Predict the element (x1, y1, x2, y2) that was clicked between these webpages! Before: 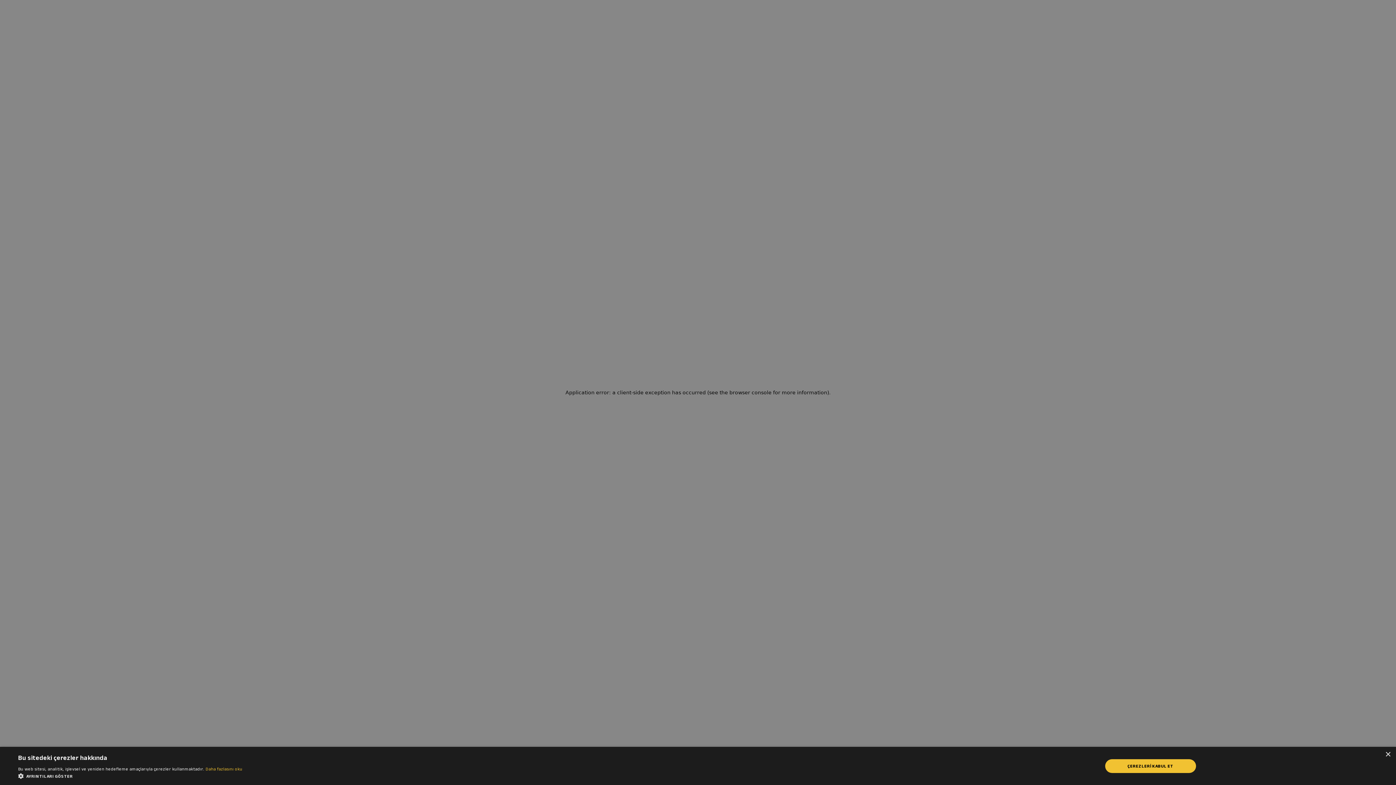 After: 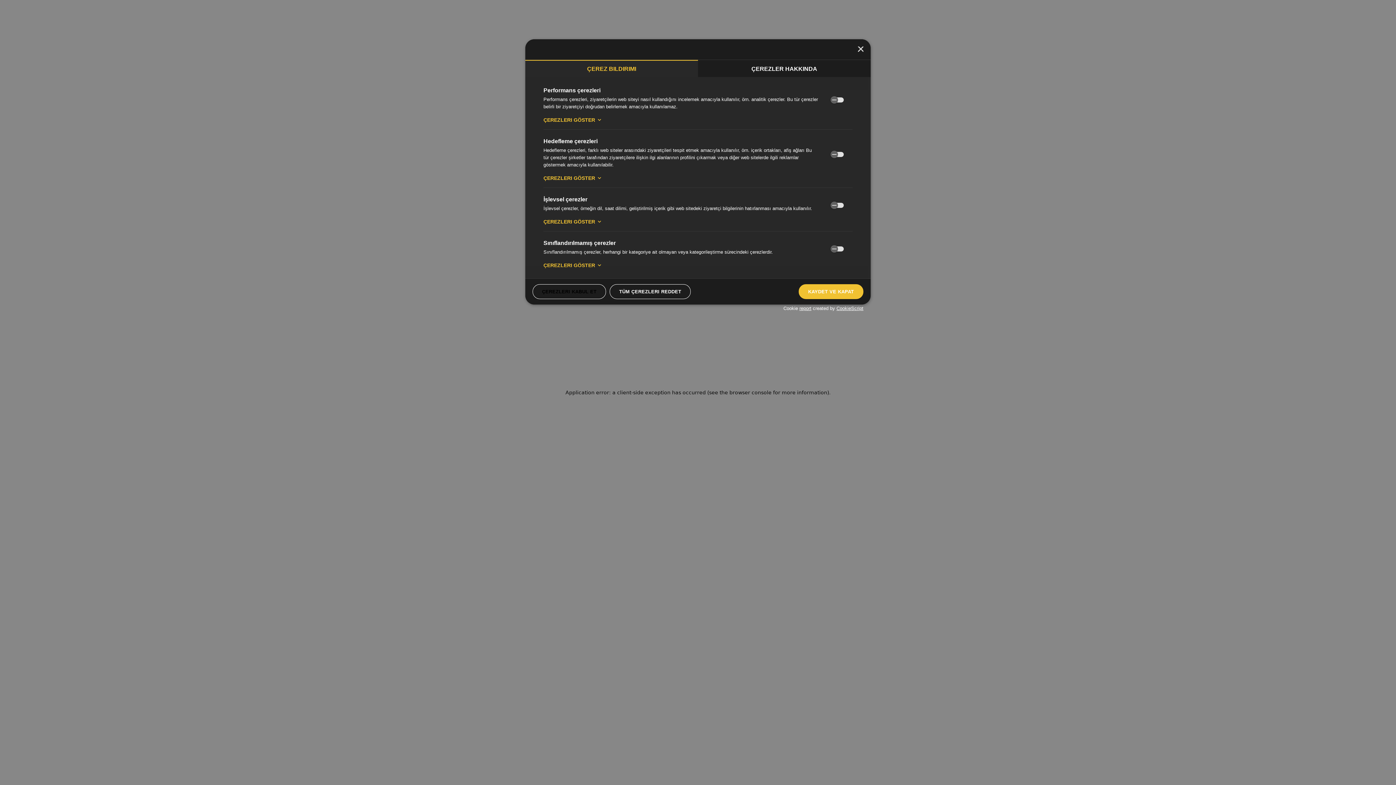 Action: bbox: (18, 772, 242, 780) label:  AYRINTILARI GÖSTER